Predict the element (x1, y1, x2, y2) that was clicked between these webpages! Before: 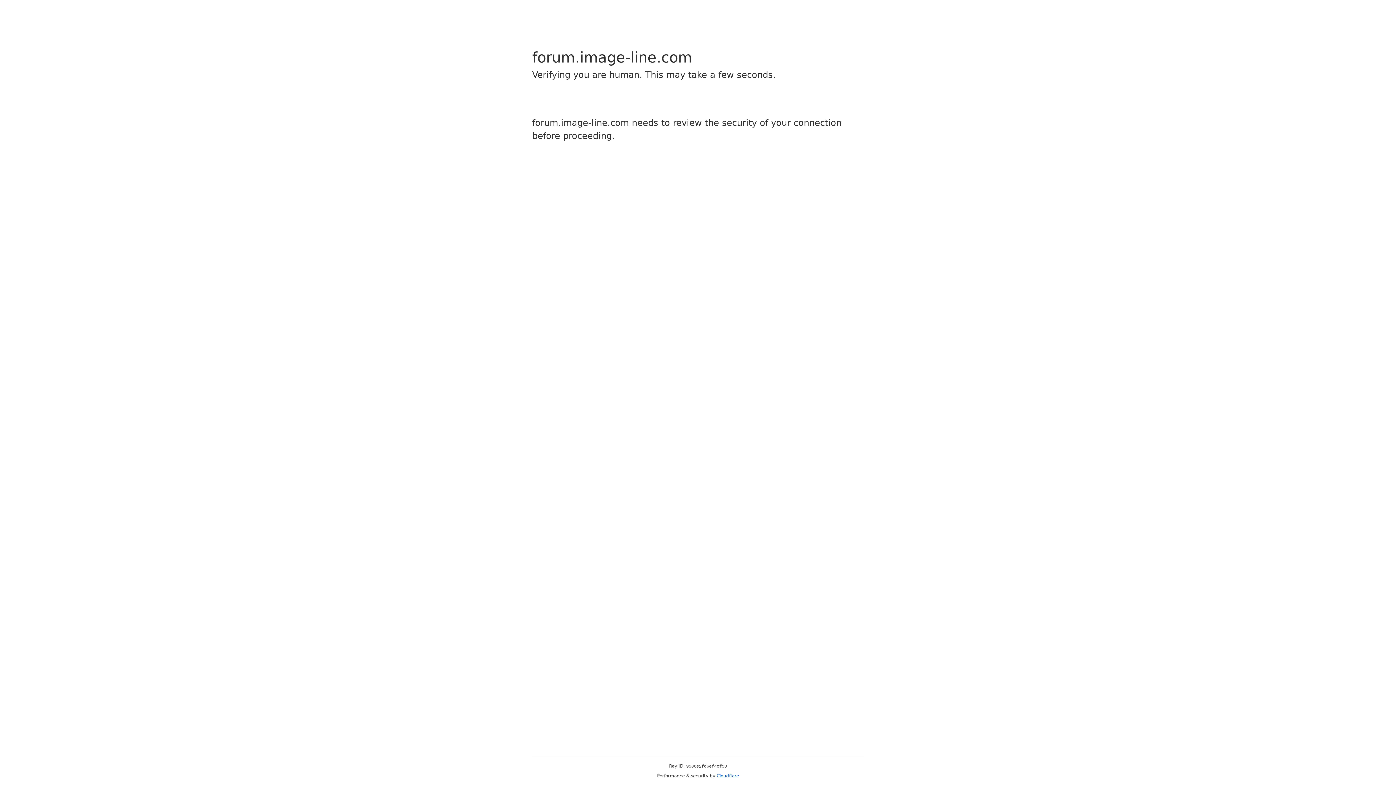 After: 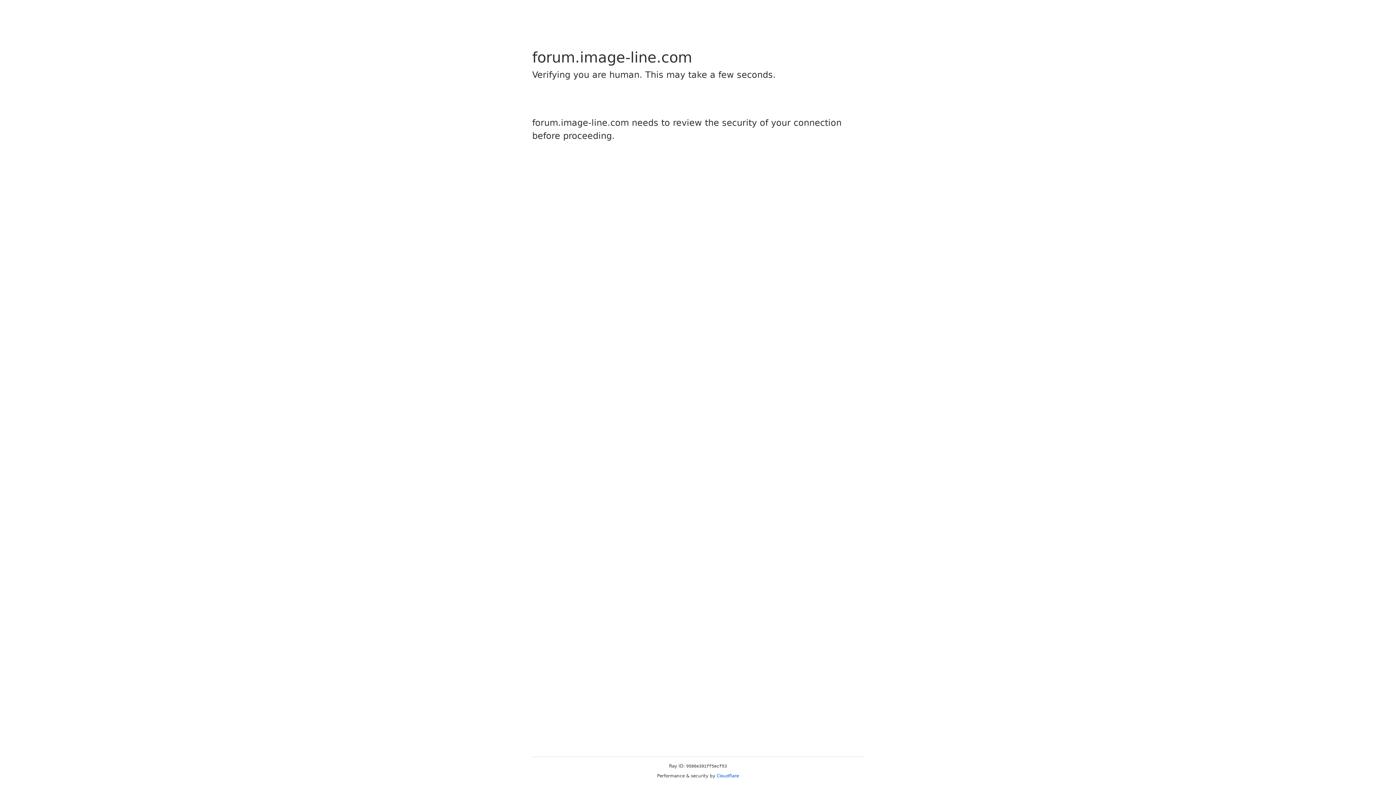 Action: label: Cloudflare bbox: (716, 773, 739, 778)